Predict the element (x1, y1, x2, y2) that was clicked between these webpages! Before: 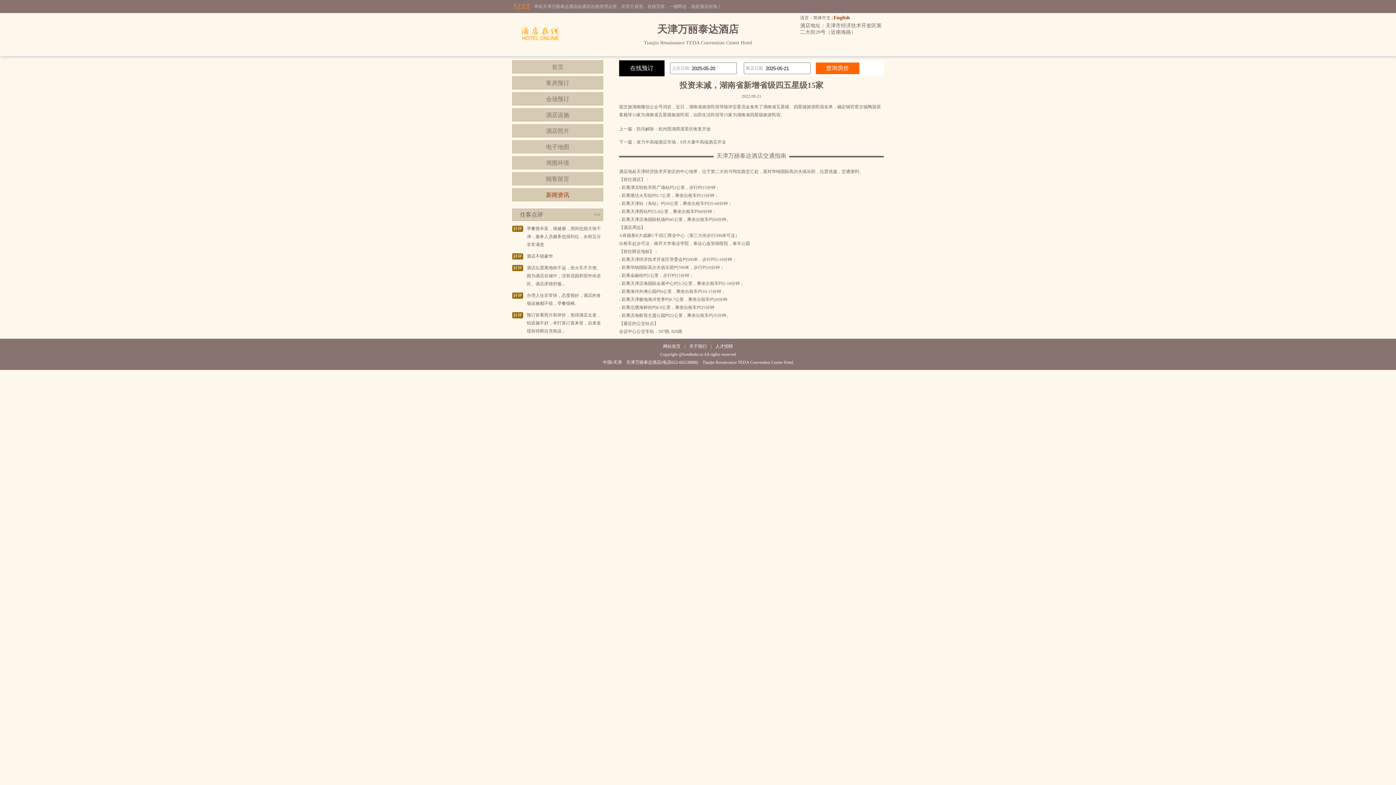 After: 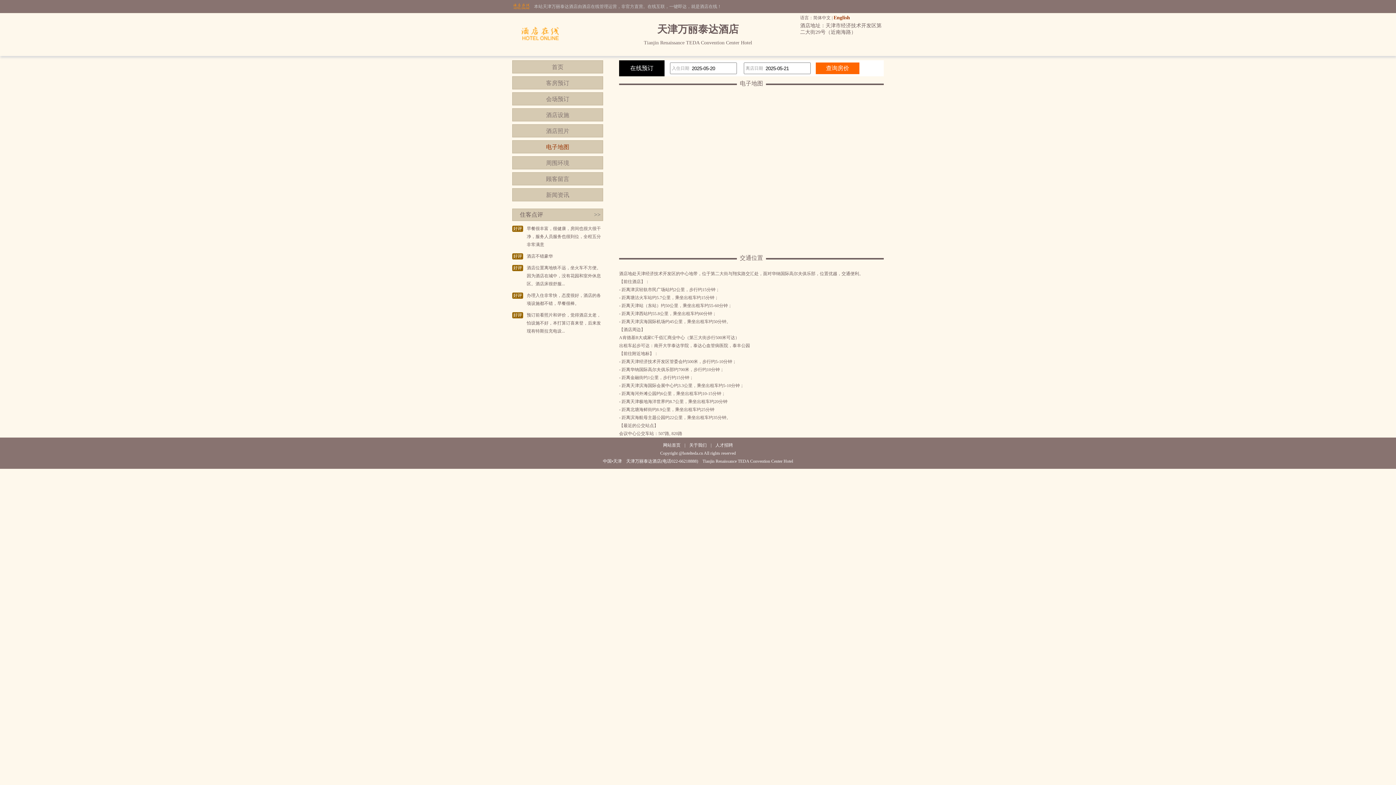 Action: bbox: (512, 140, 603, 153) label: 电子地图